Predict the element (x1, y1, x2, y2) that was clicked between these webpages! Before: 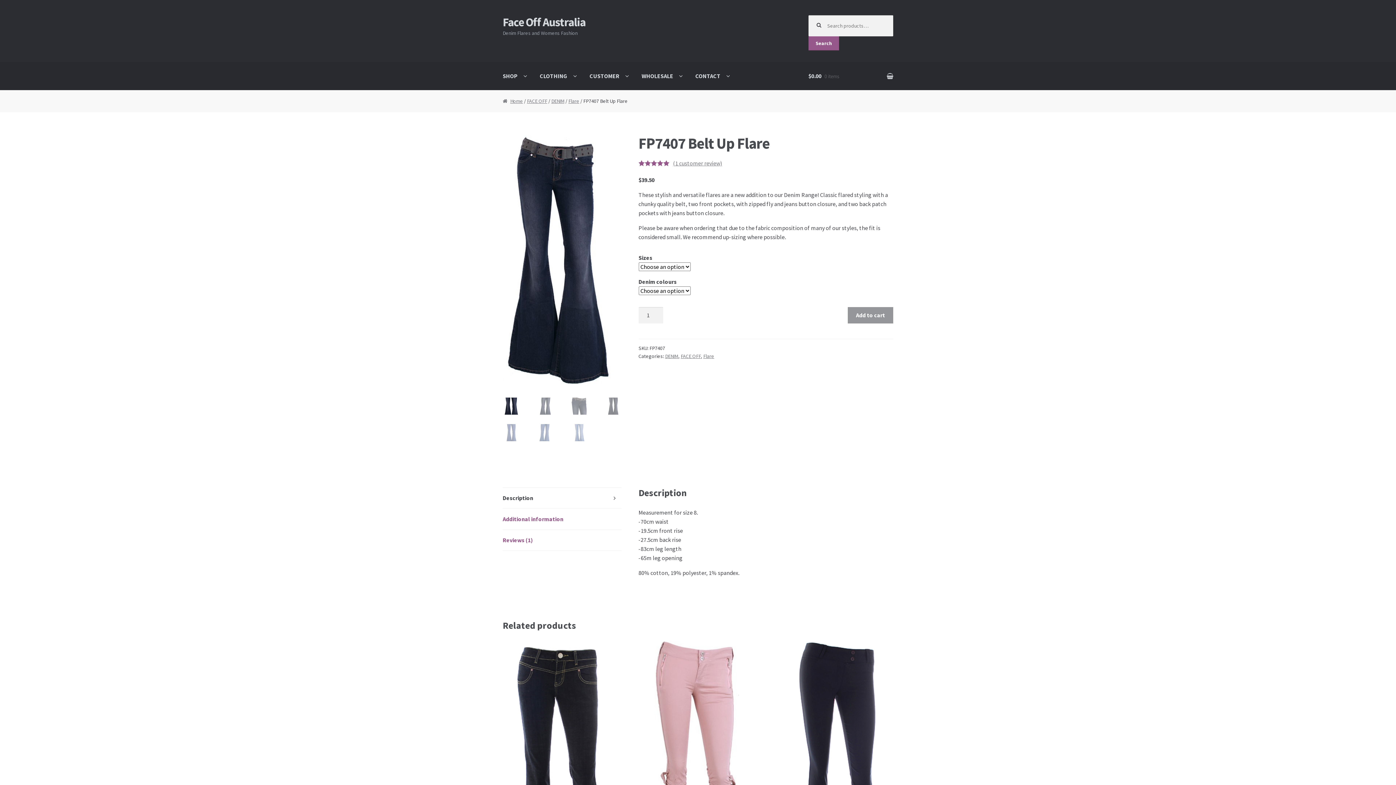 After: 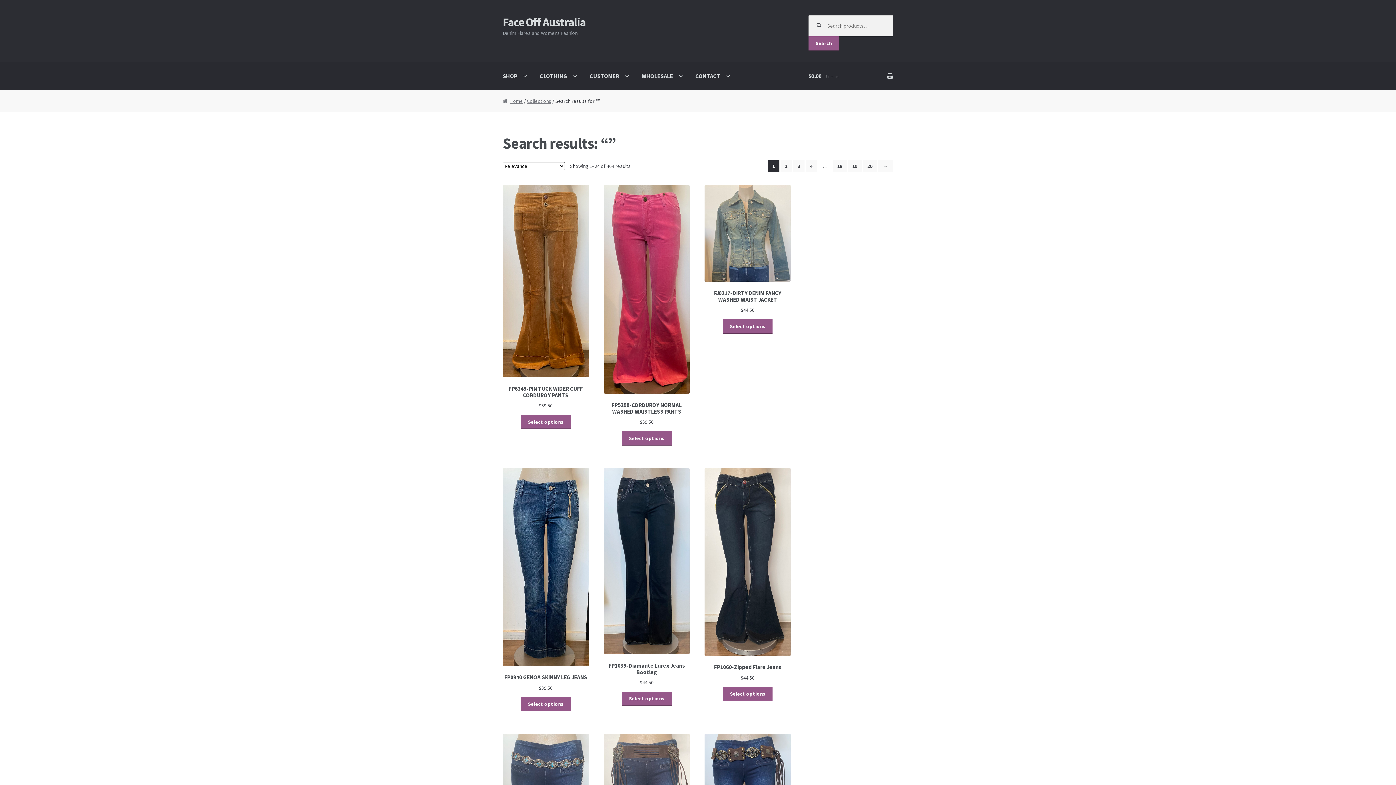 Action: bbox: (808, 36, 839, 50) label: Search